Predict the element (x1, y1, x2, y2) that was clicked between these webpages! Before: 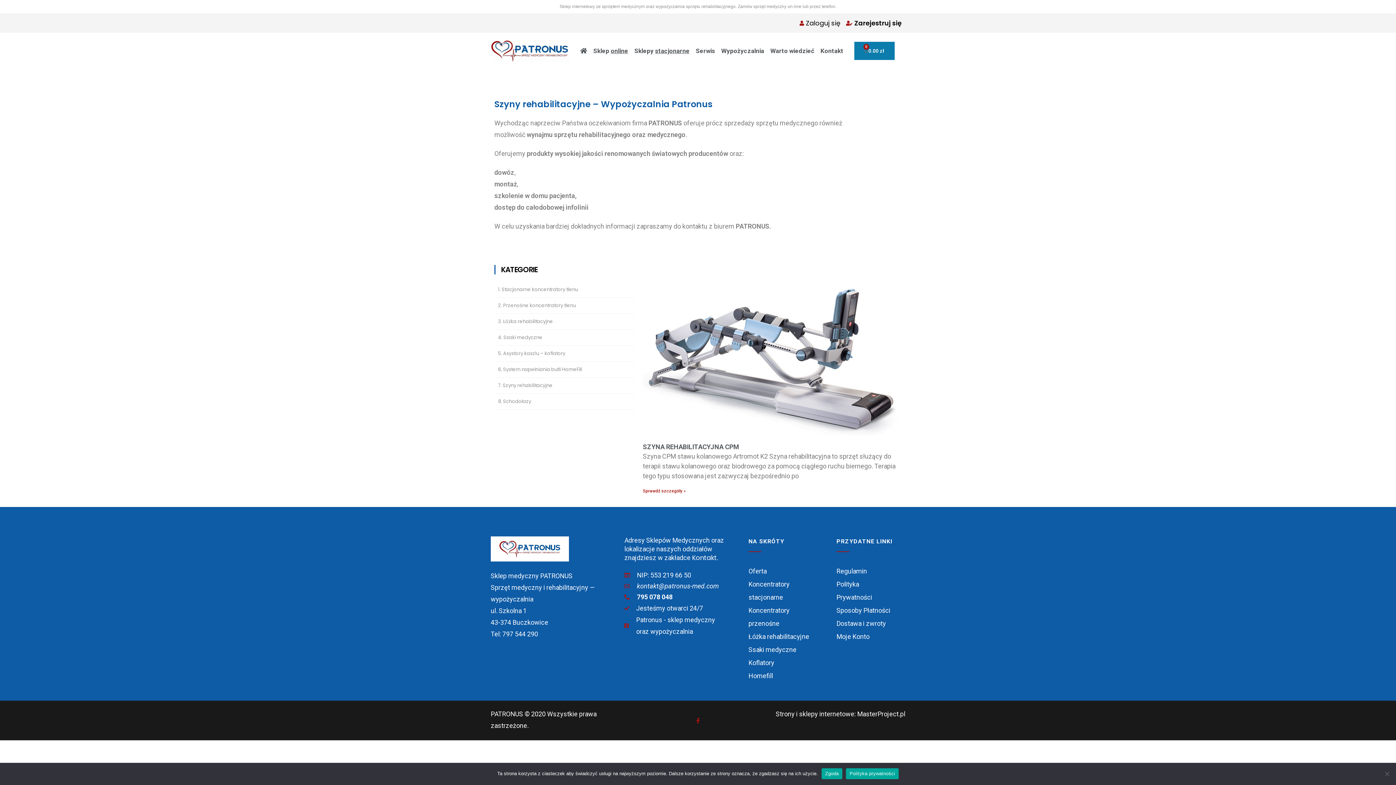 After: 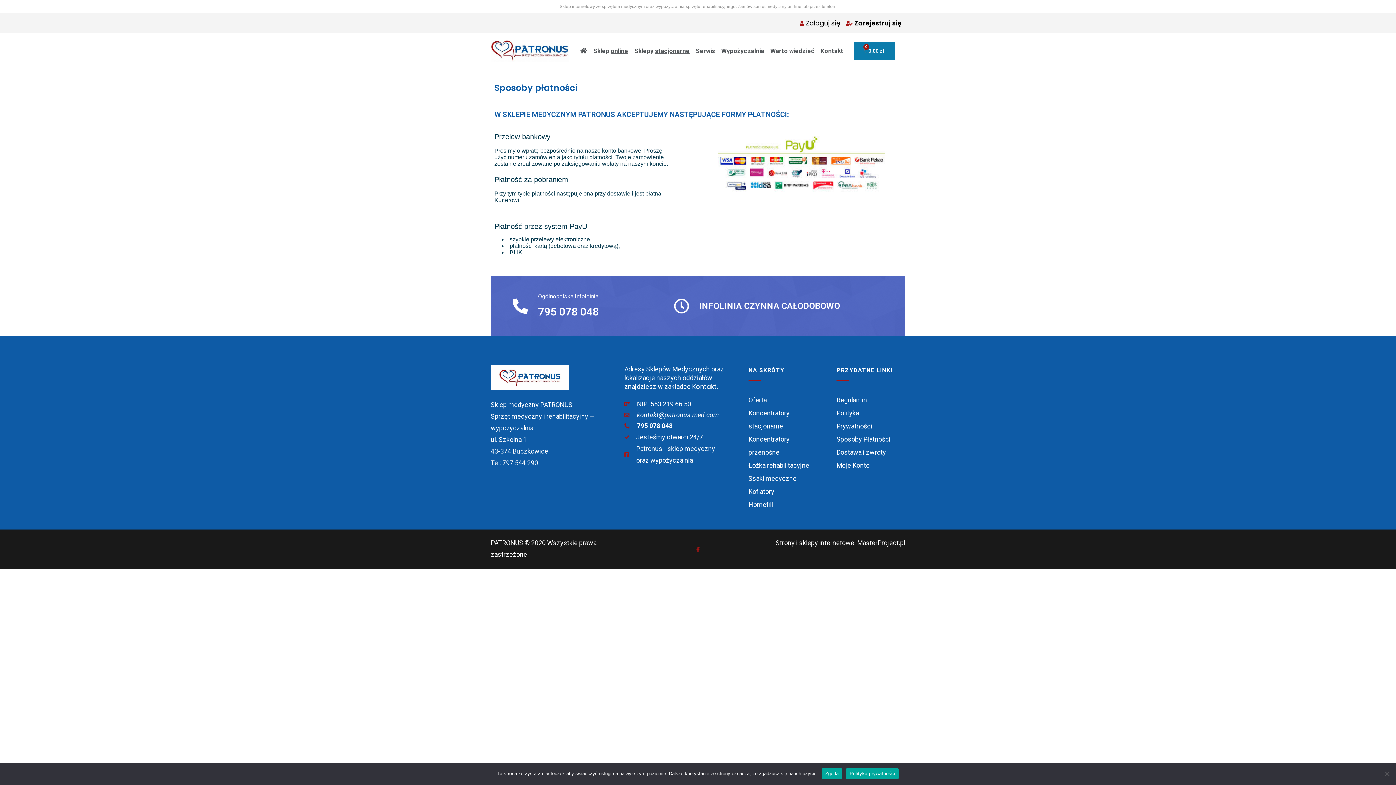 Action: label: Sposoby Płatności bbox: (836, 604, 894, 617)